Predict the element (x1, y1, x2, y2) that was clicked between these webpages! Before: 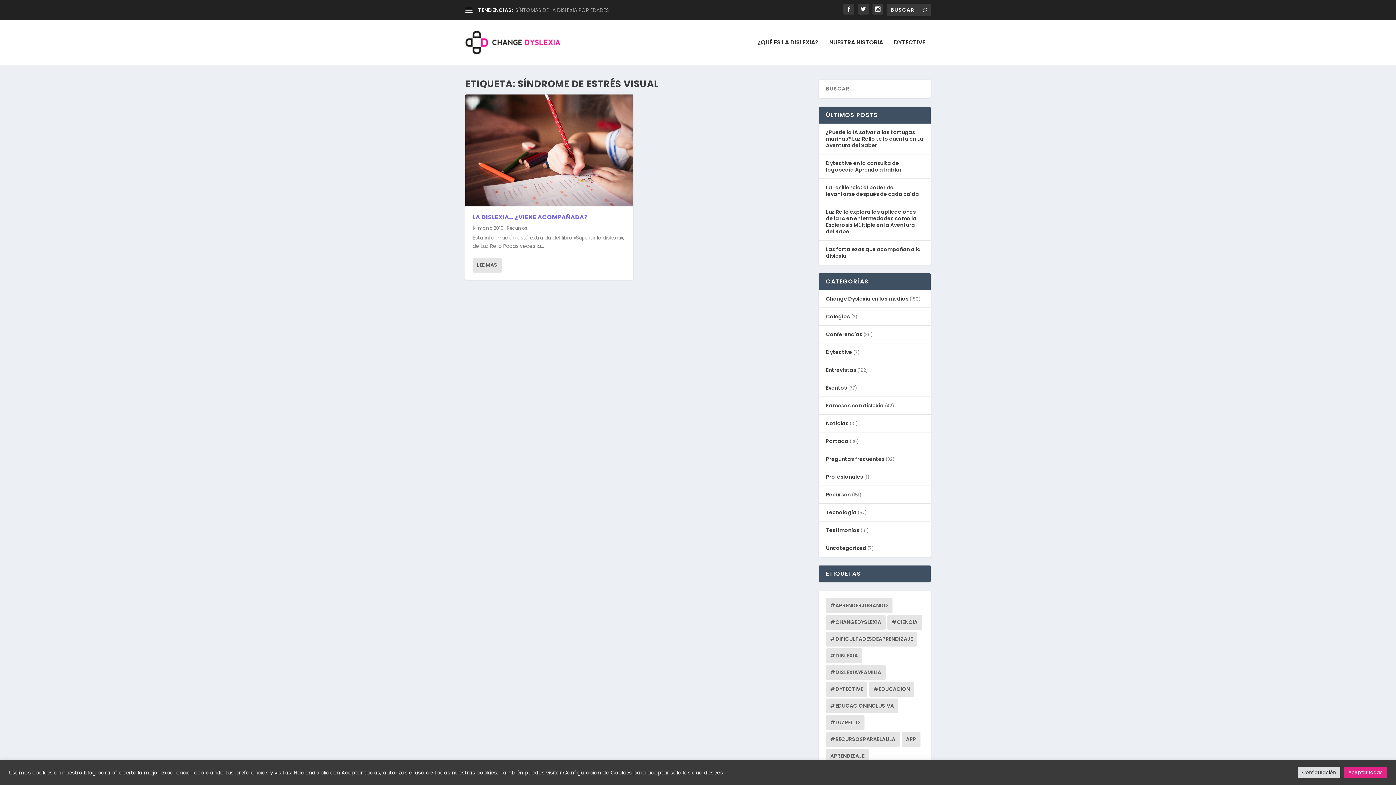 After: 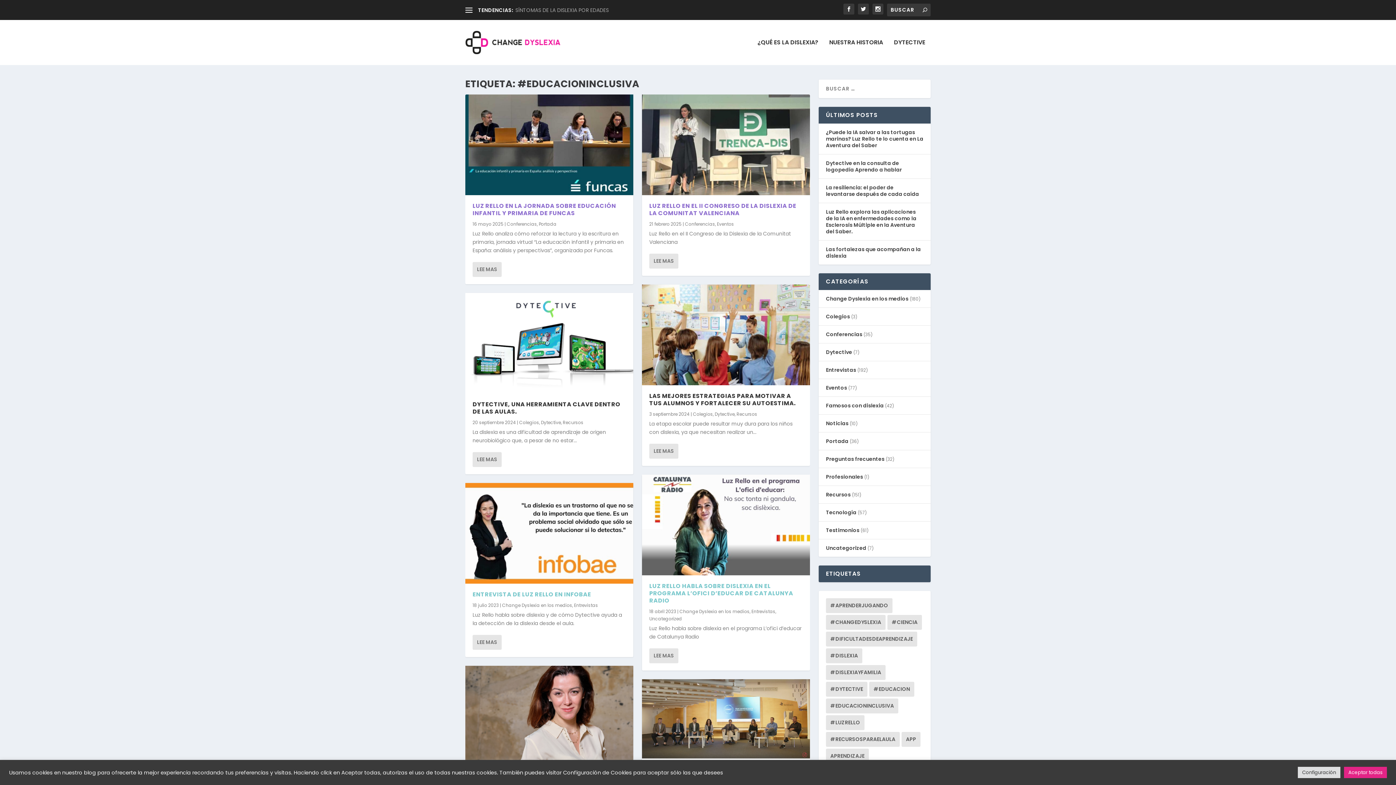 Action: bbox: (826, 698, 898, 713) label: #educacioninclusiva (9 elementos)